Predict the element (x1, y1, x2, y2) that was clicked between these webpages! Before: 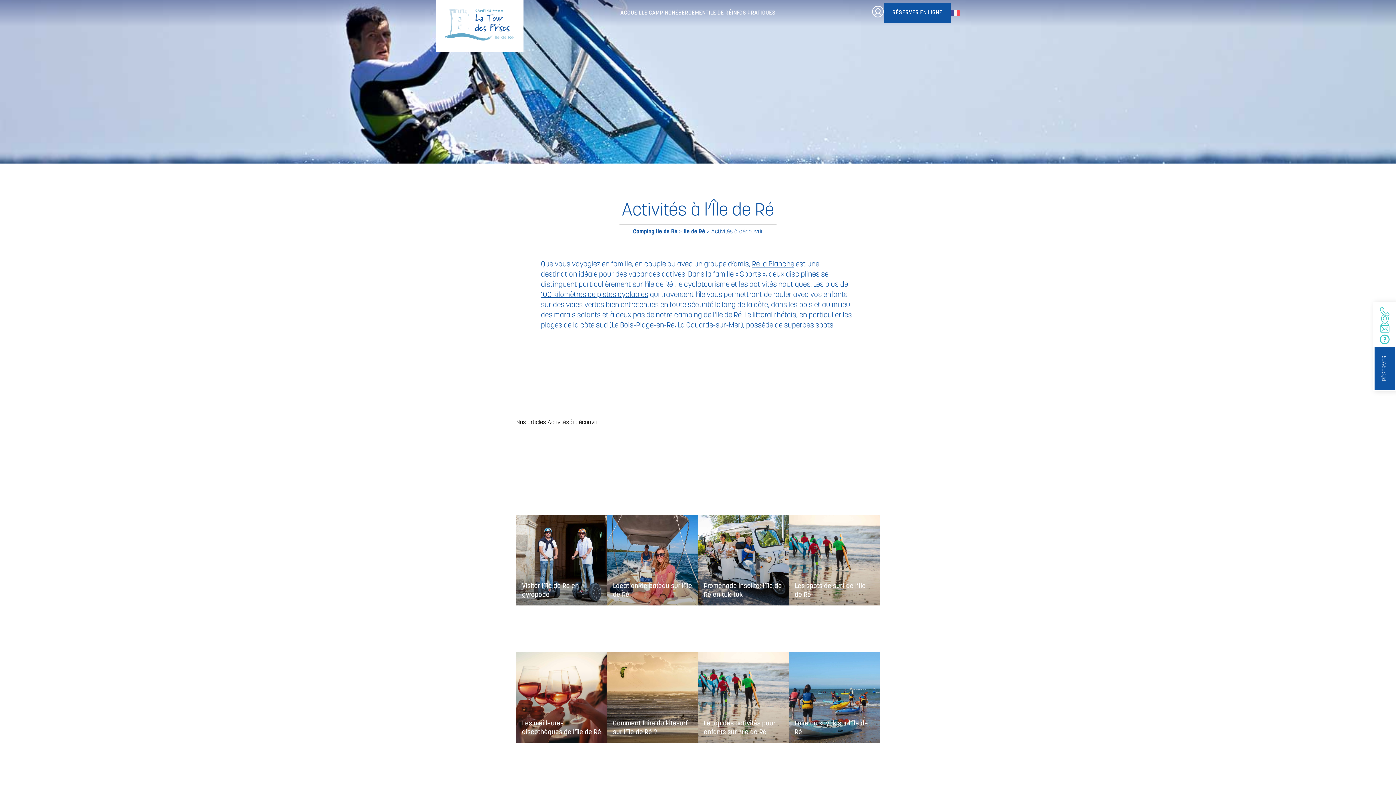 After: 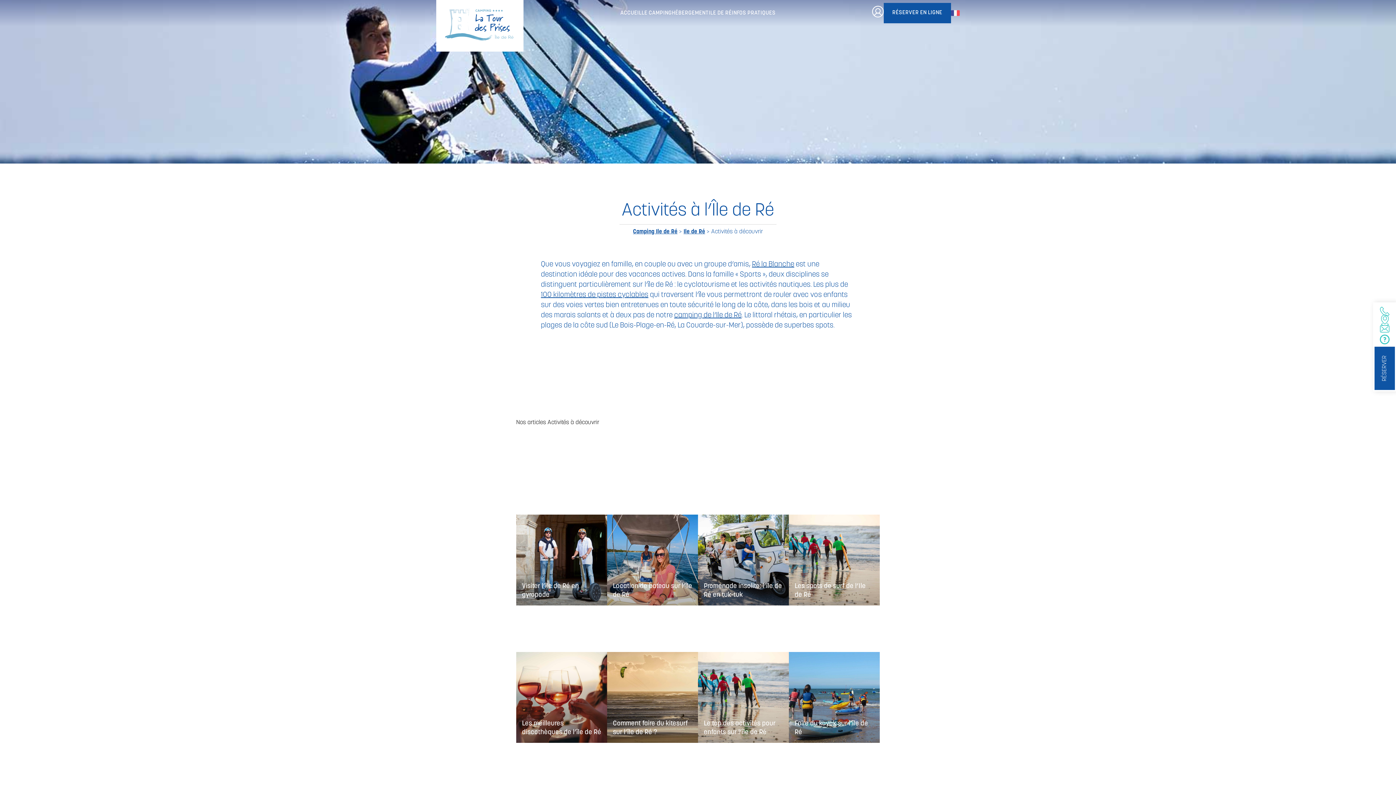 Action: bbox: (1380, 325, 1389, 335)